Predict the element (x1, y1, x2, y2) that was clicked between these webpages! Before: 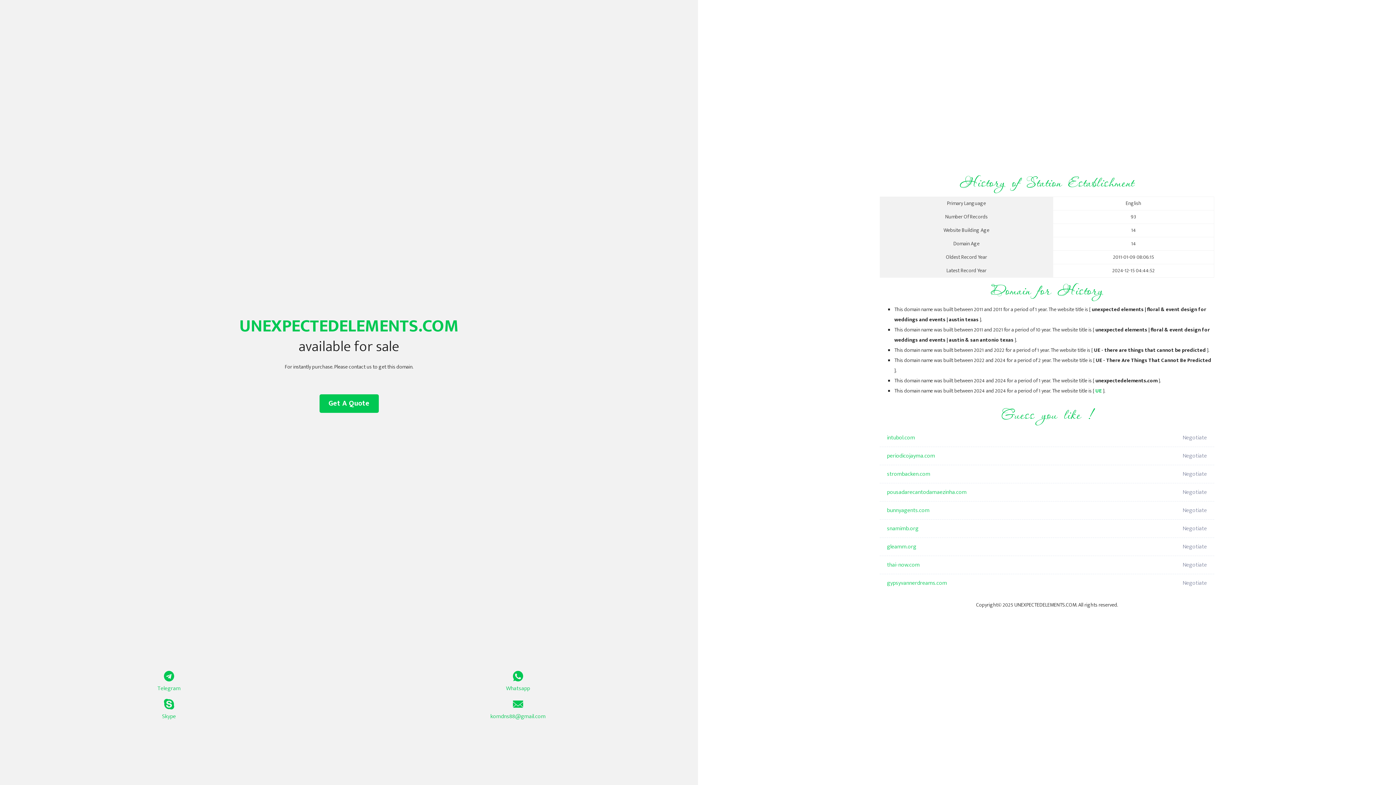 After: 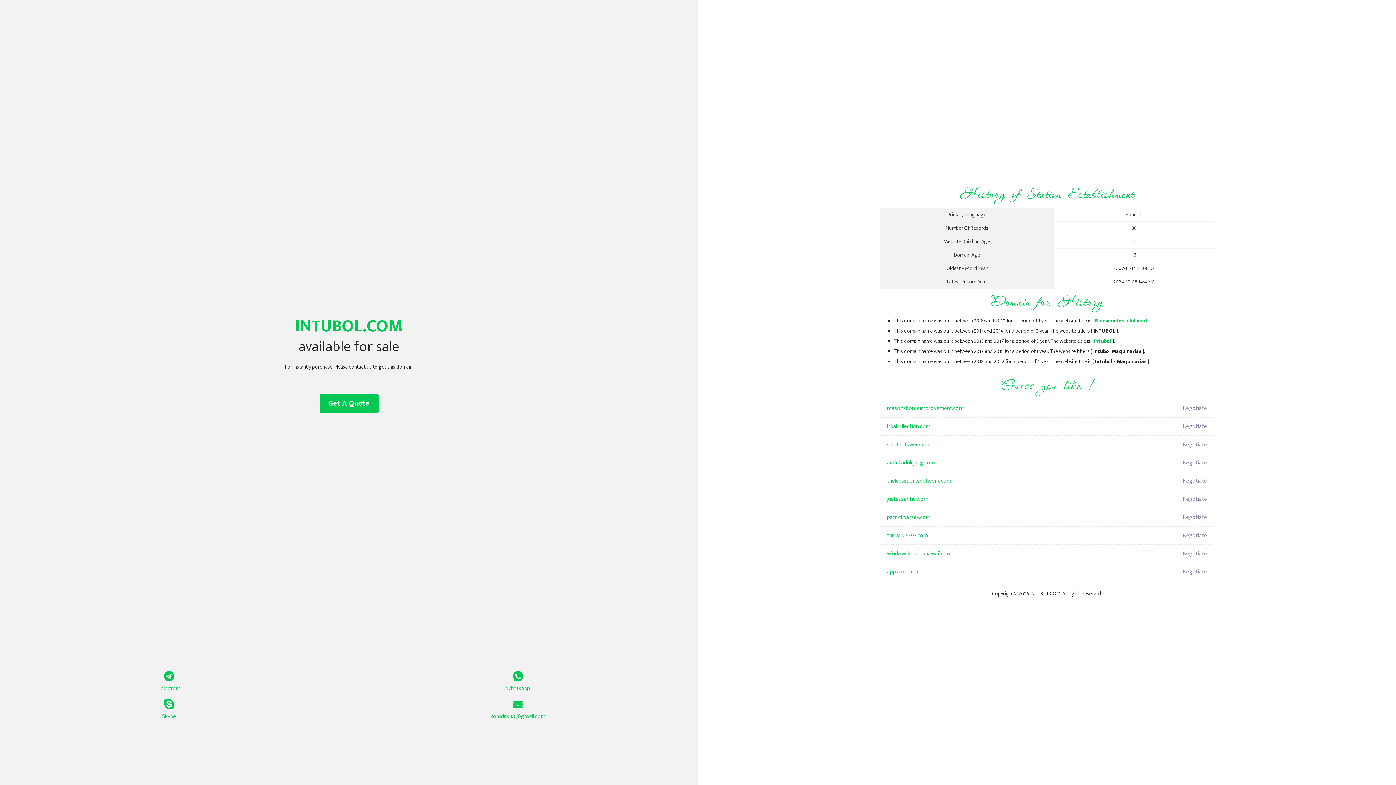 Action: label: intubol.com bbox: (887, 429, 1098, 447)